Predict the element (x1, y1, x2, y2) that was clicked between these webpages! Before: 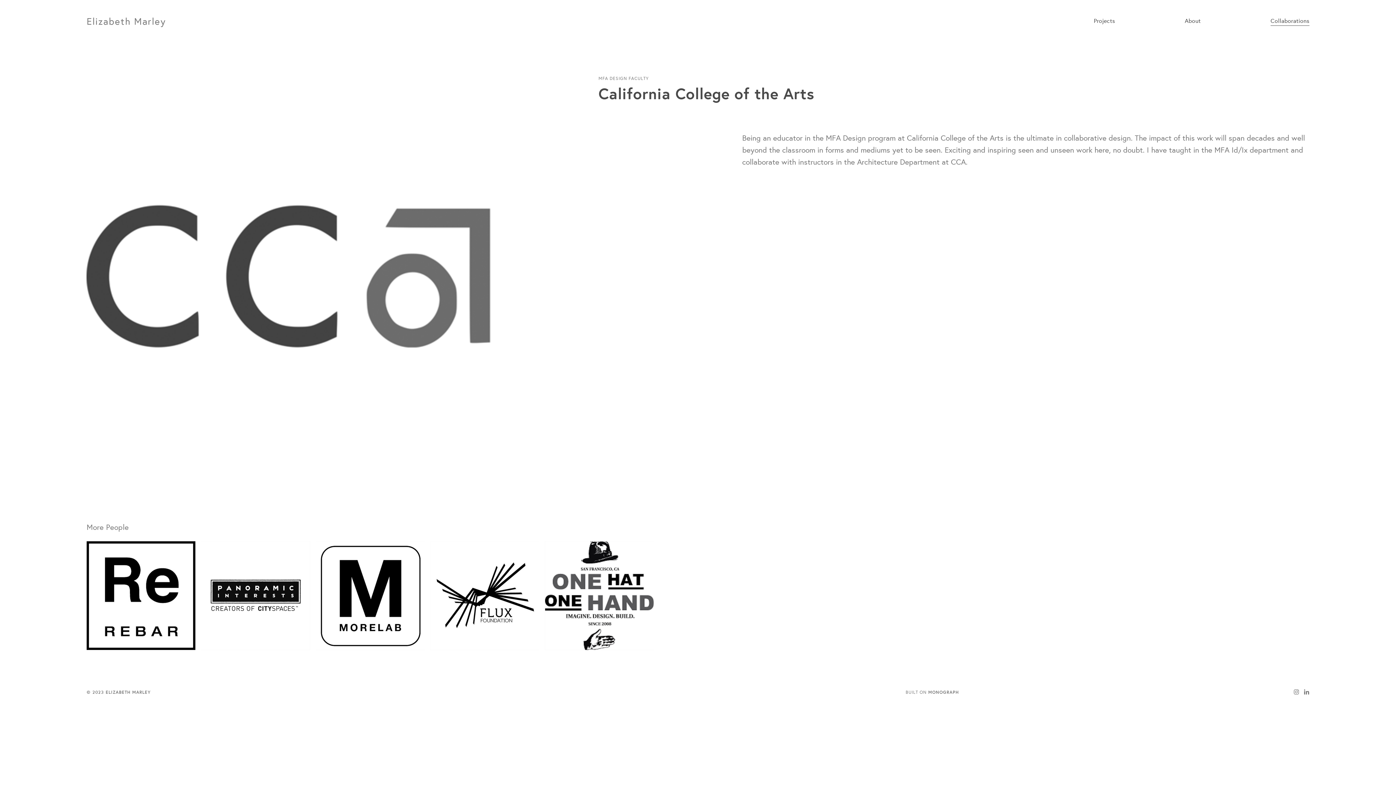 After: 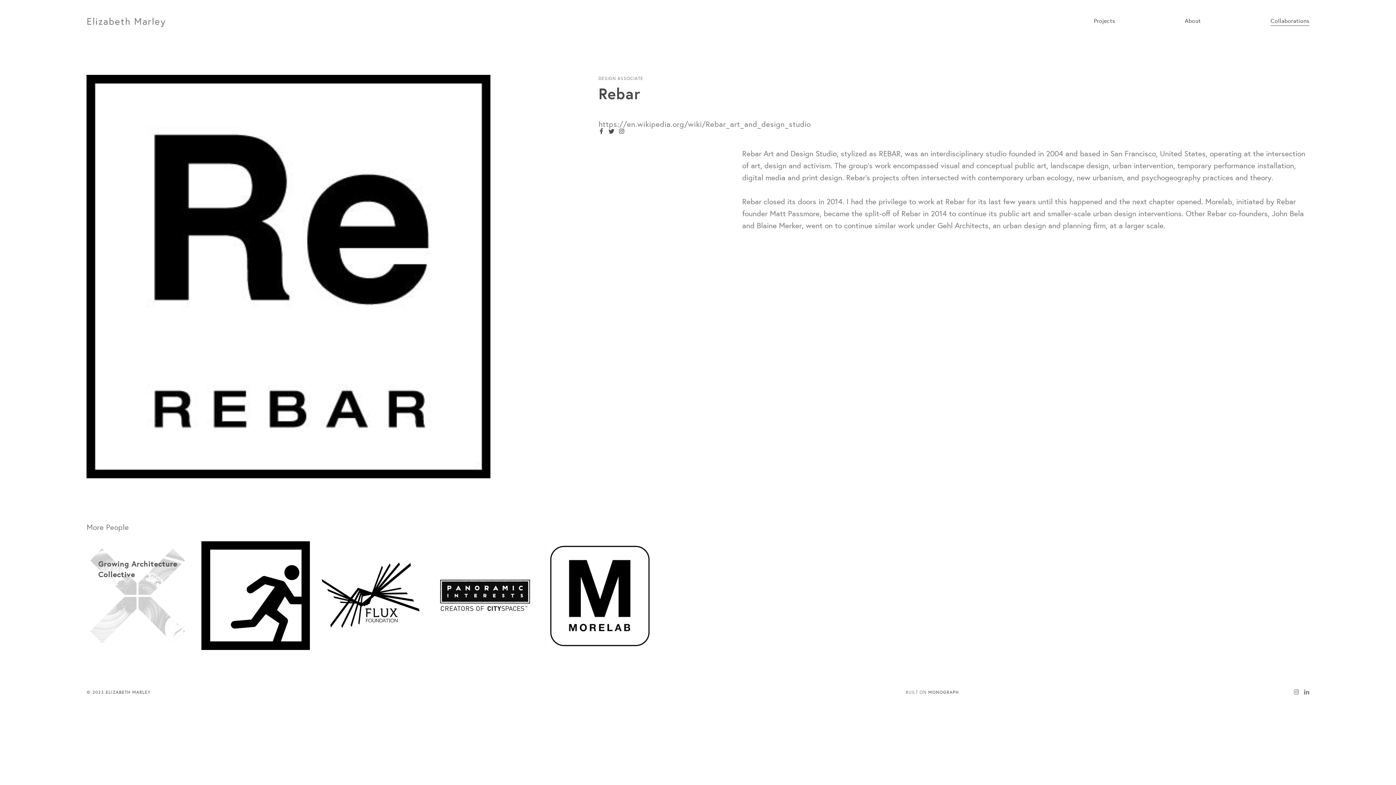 Action: label: Rebar bbox: (86, 541, 195, 650)